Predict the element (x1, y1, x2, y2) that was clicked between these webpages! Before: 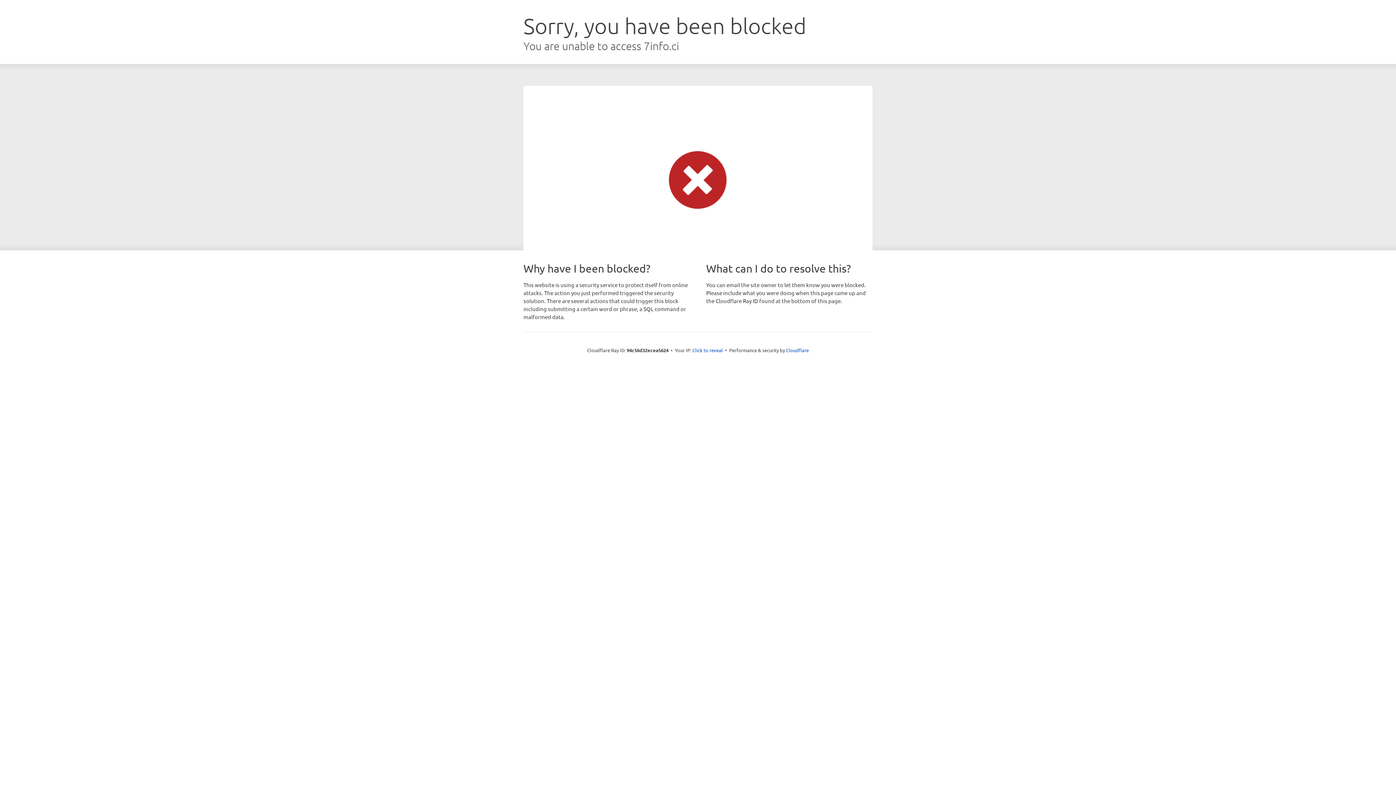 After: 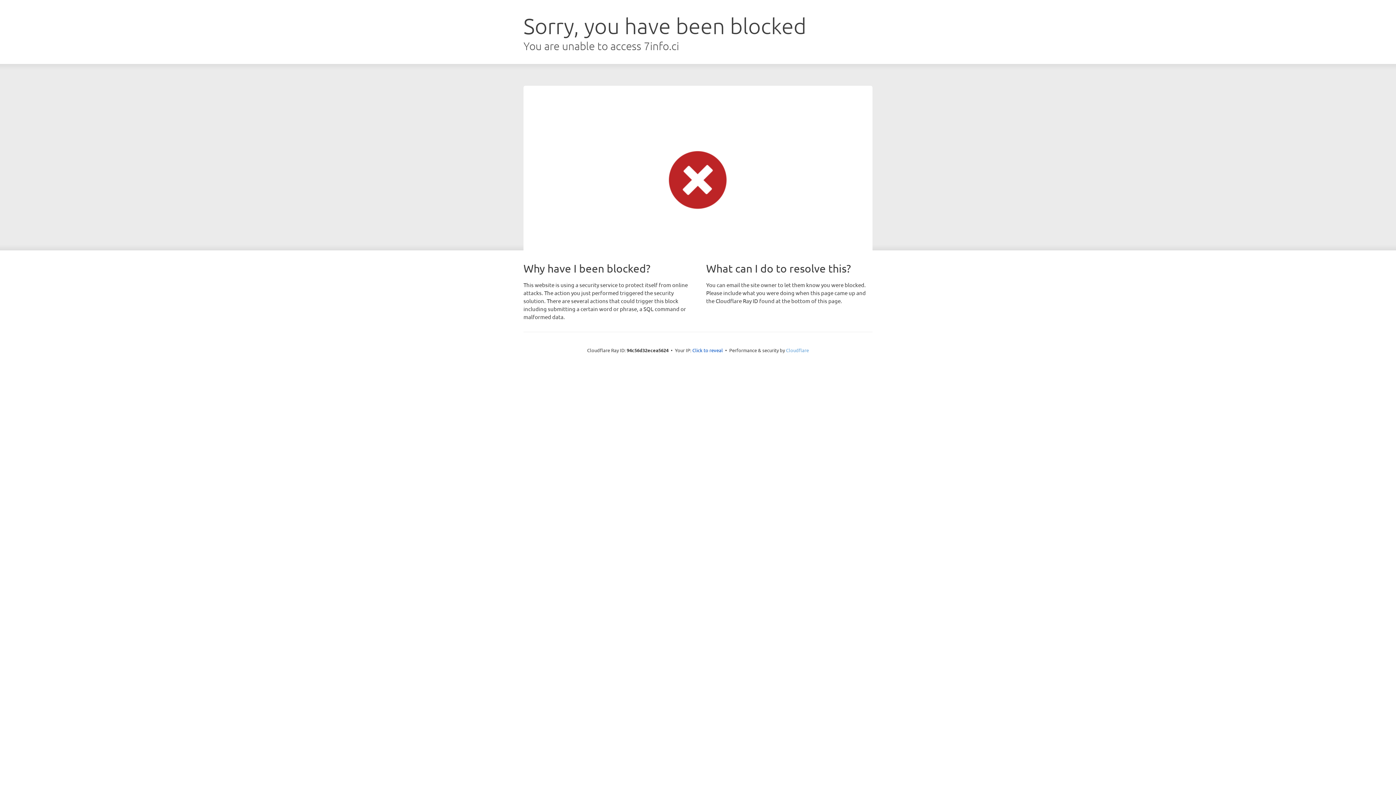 Action: label: Cloudflare bbox: (786, 347, 809, 353)